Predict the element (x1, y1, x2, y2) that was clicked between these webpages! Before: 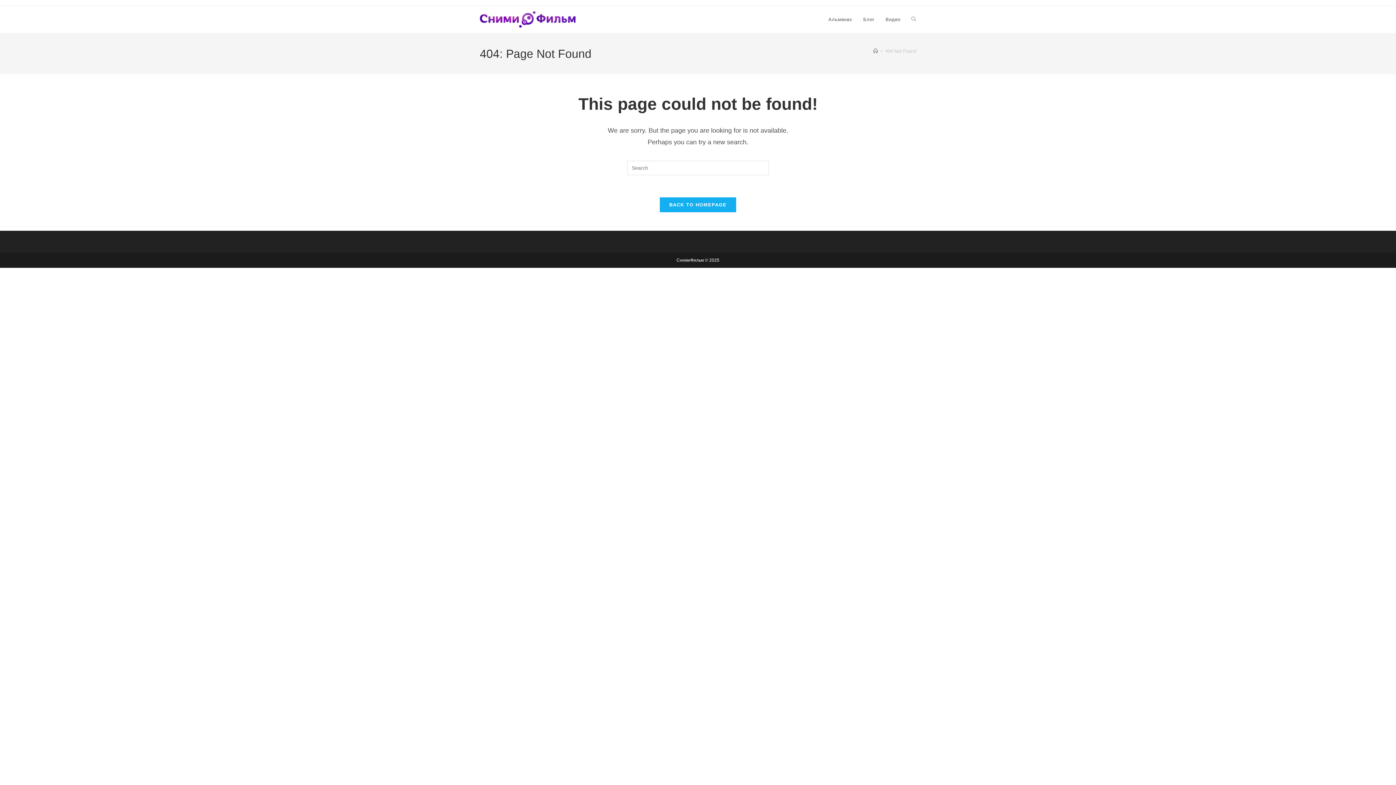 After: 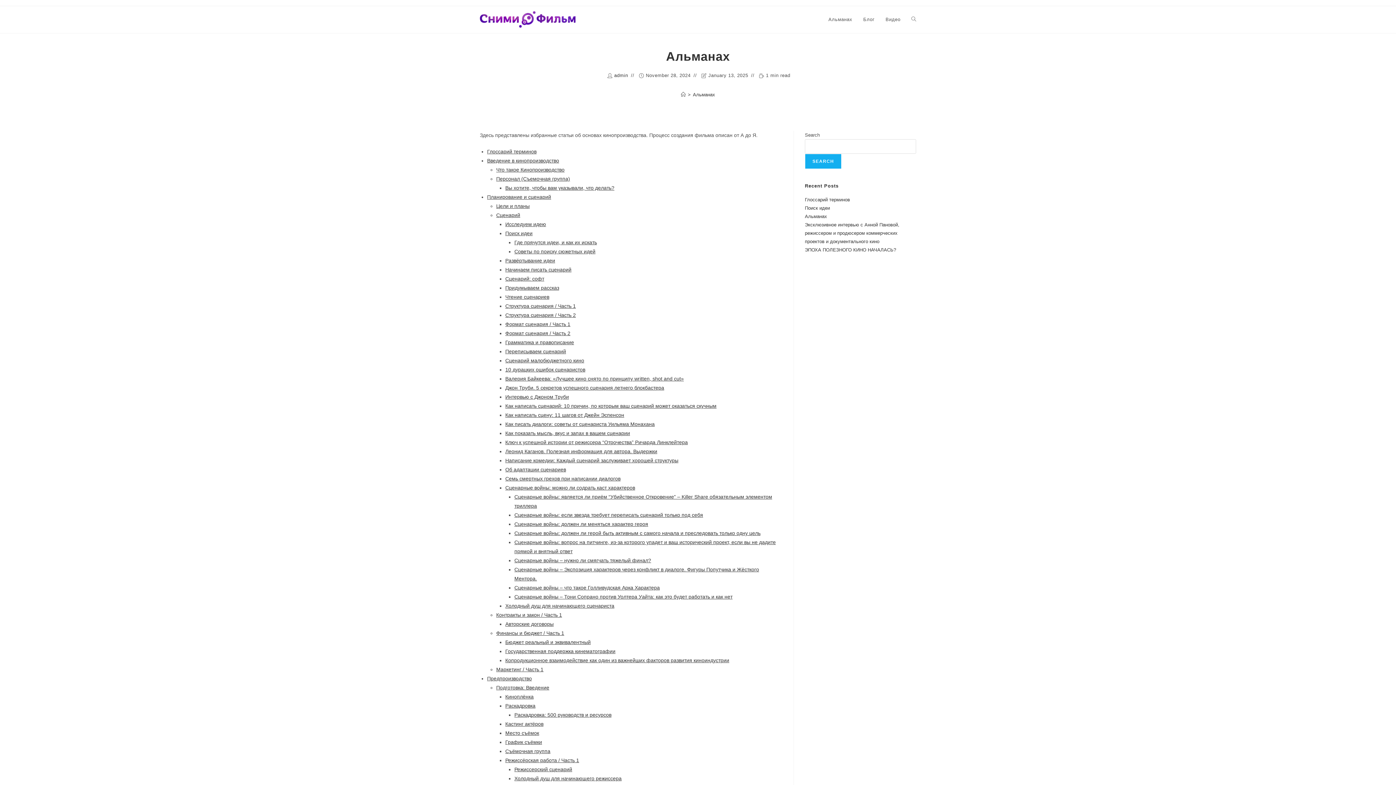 Action: label: Альманах bbox: (823, 6, 858, 33)